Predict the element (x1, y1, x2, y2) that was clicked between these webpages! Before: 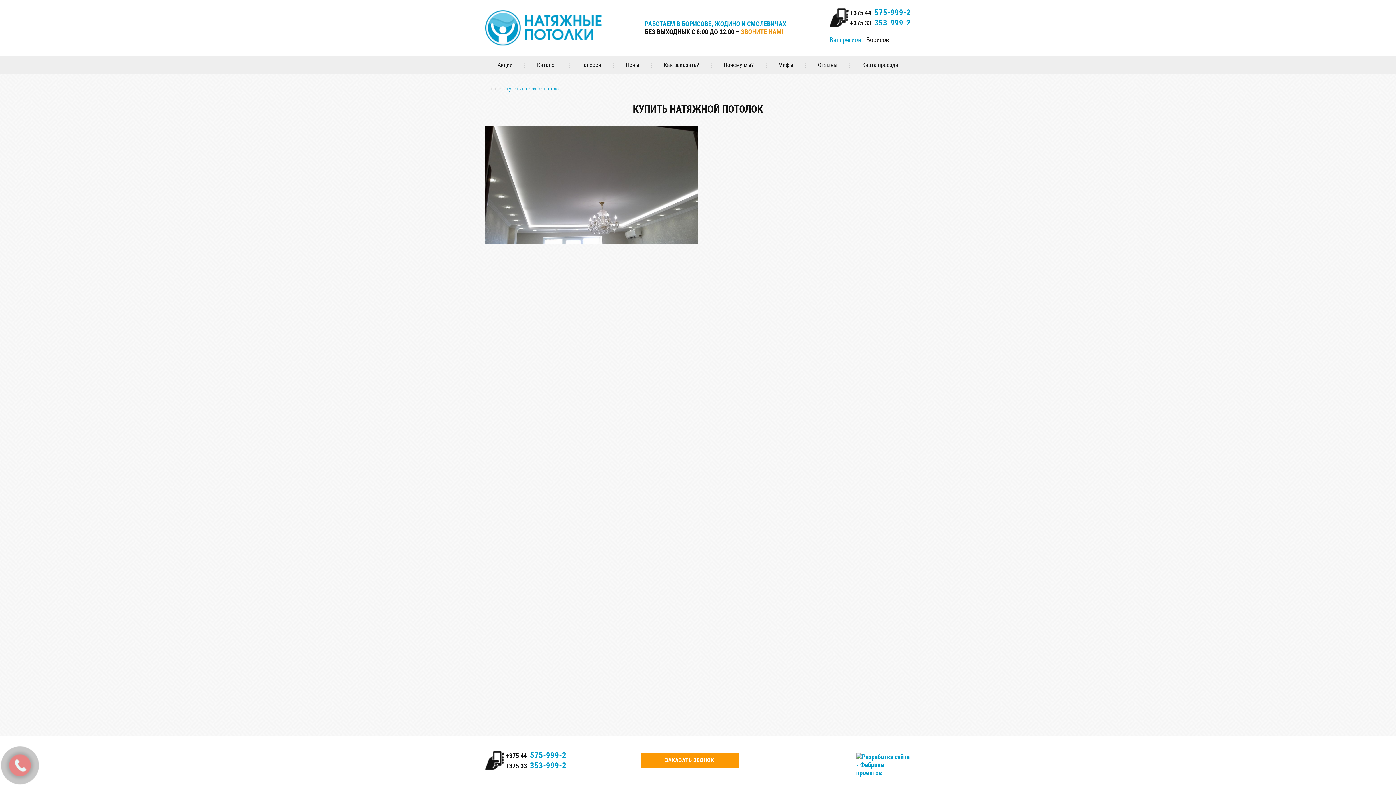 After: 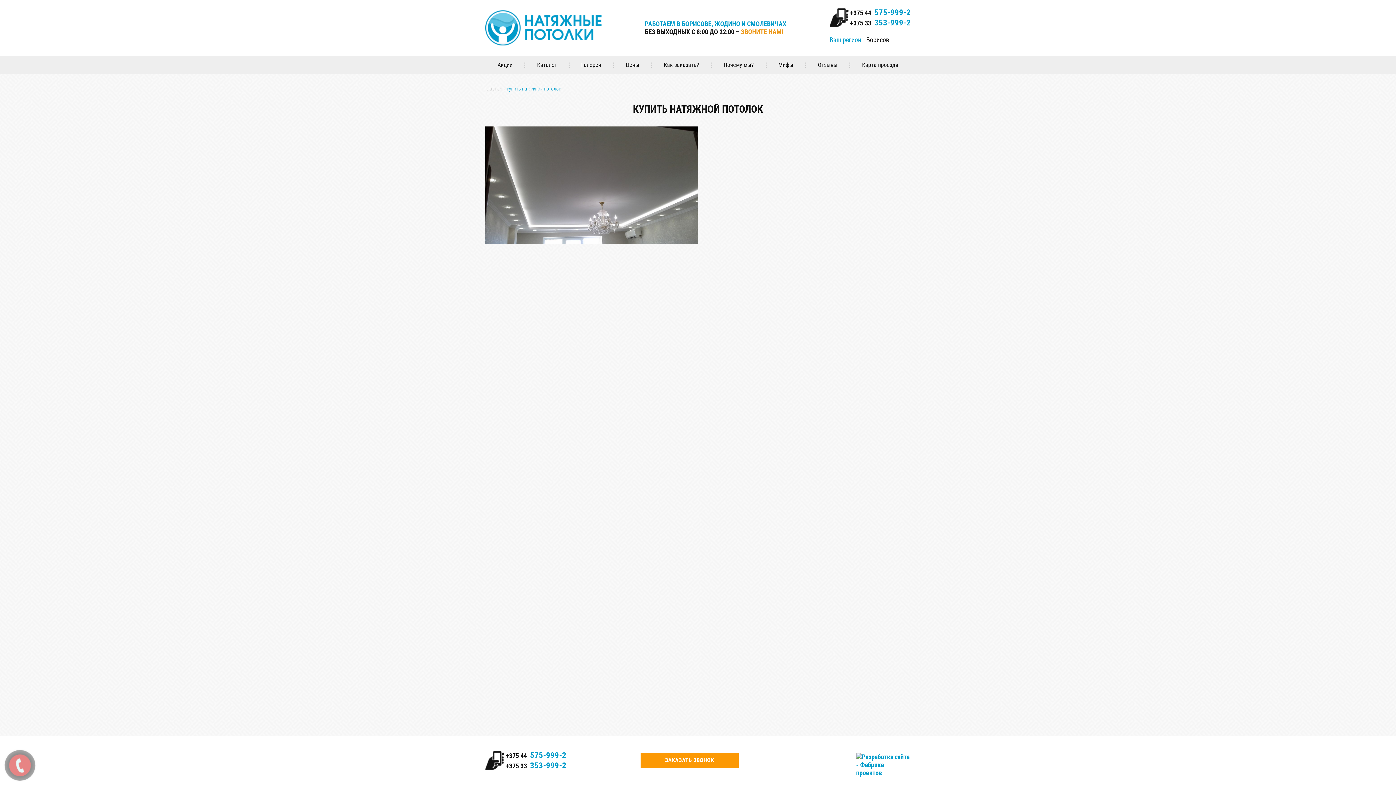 Action: label: +375 33 353-999-2 bbox: (848, 19, 910, 26)